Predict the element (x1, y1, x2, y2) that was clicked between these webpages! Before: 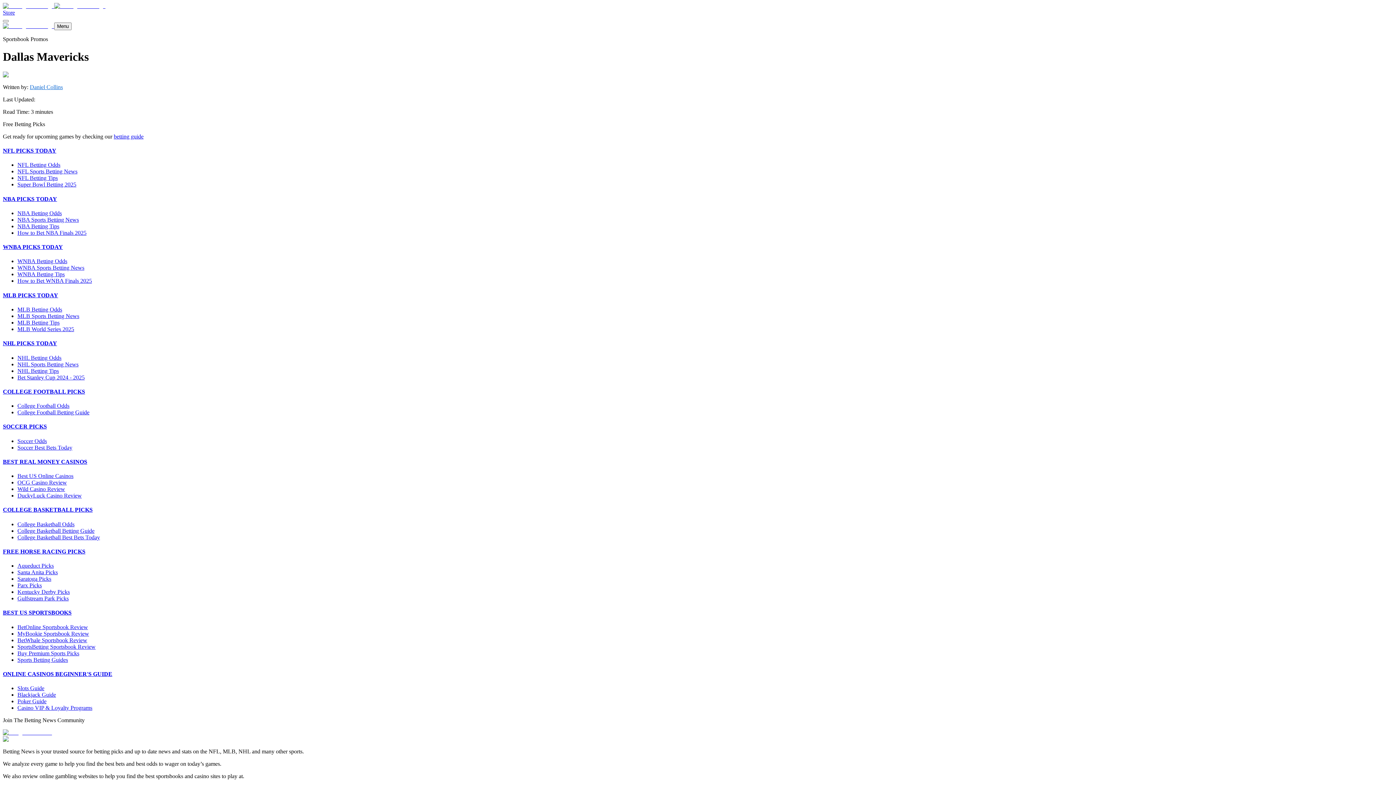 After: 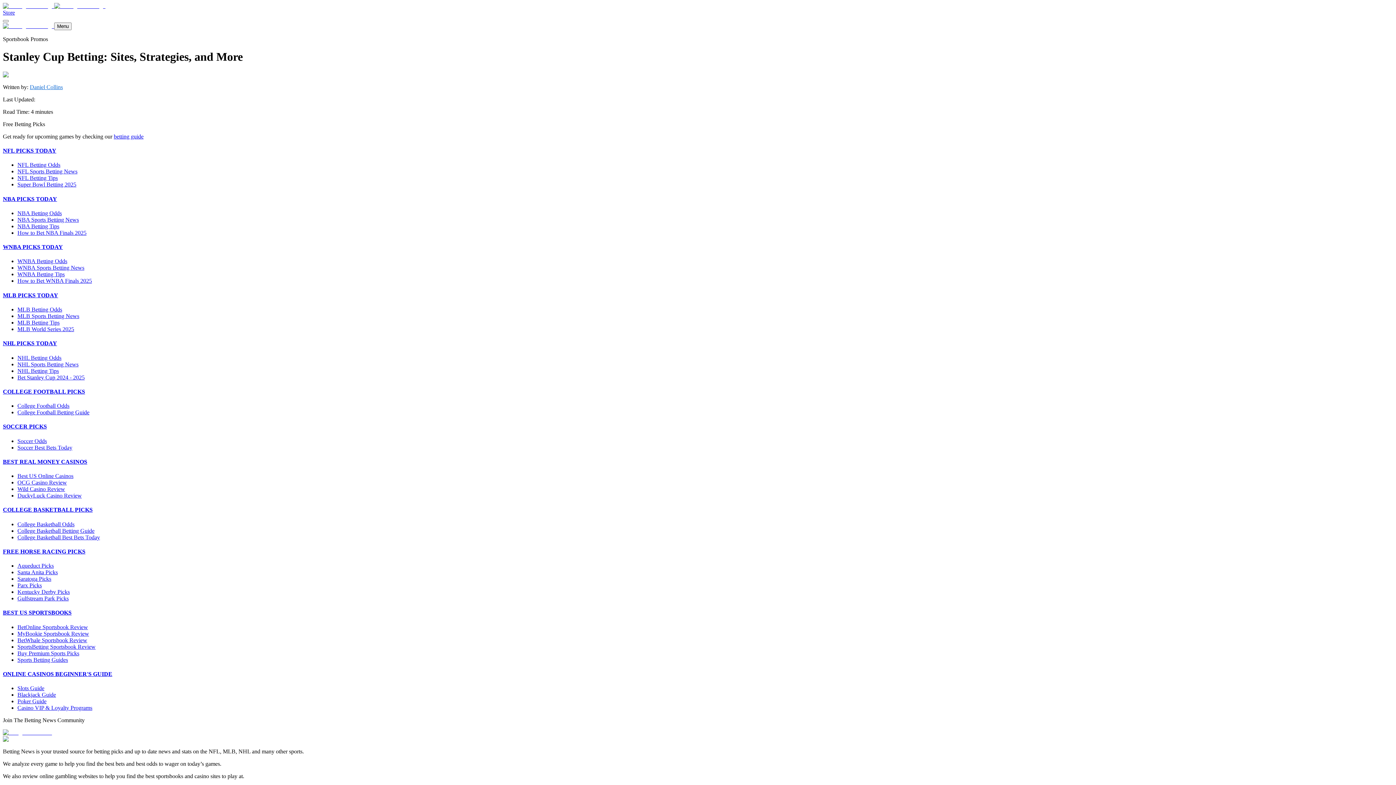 Action: bbox: (17, 374, 84, 380) label: /nhl/stanley-cup/